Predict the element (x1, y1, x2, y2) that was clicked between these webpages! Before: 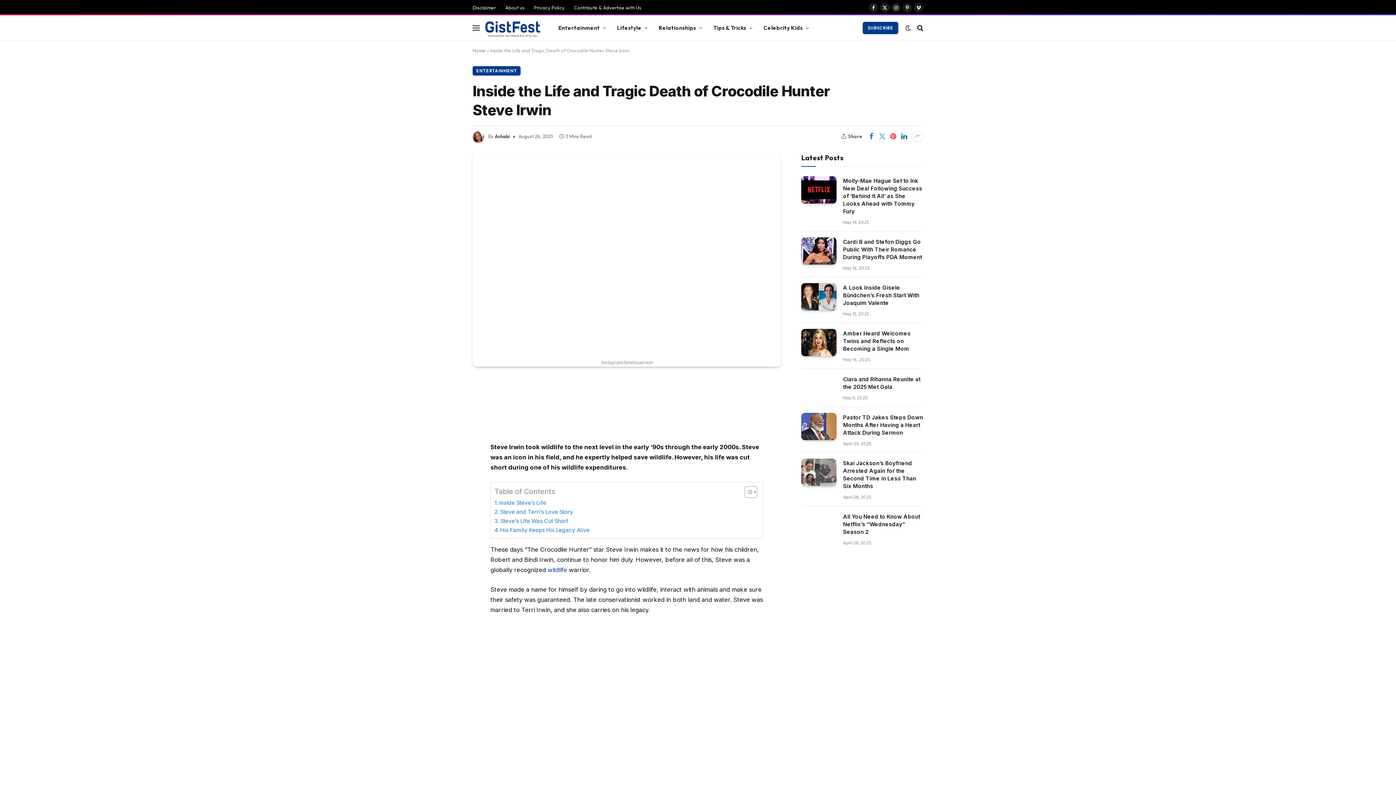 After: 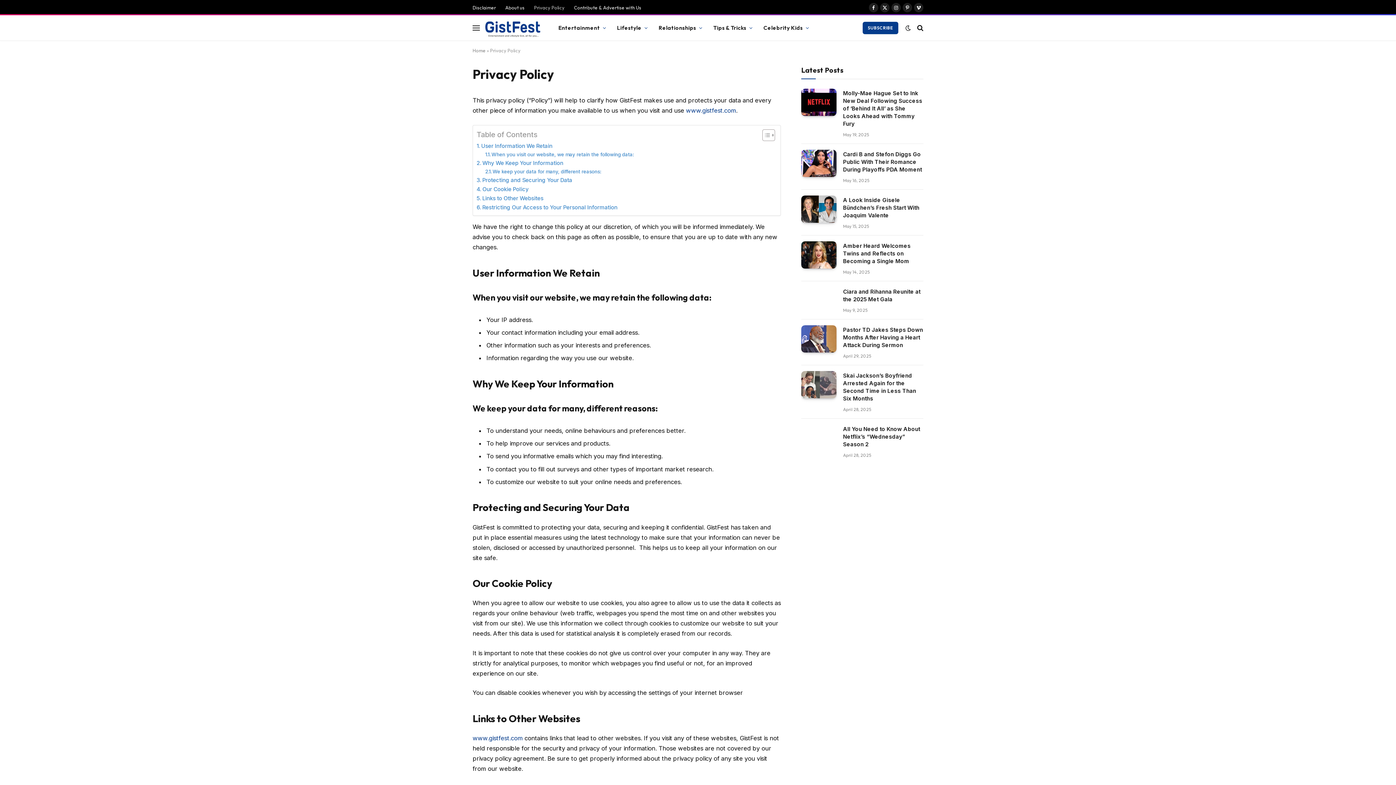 Action: bbox: (529, 1, 569, 14) label: Privacy Policy